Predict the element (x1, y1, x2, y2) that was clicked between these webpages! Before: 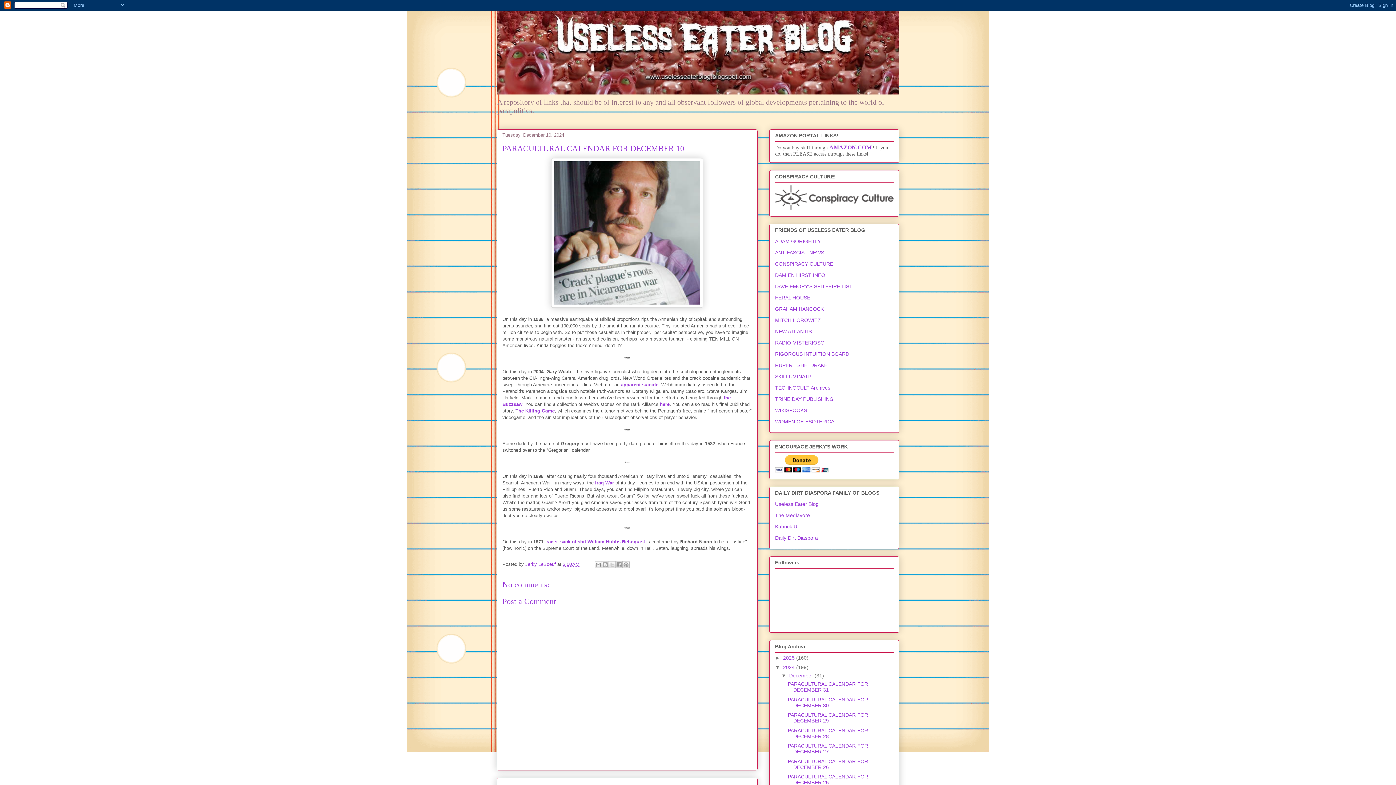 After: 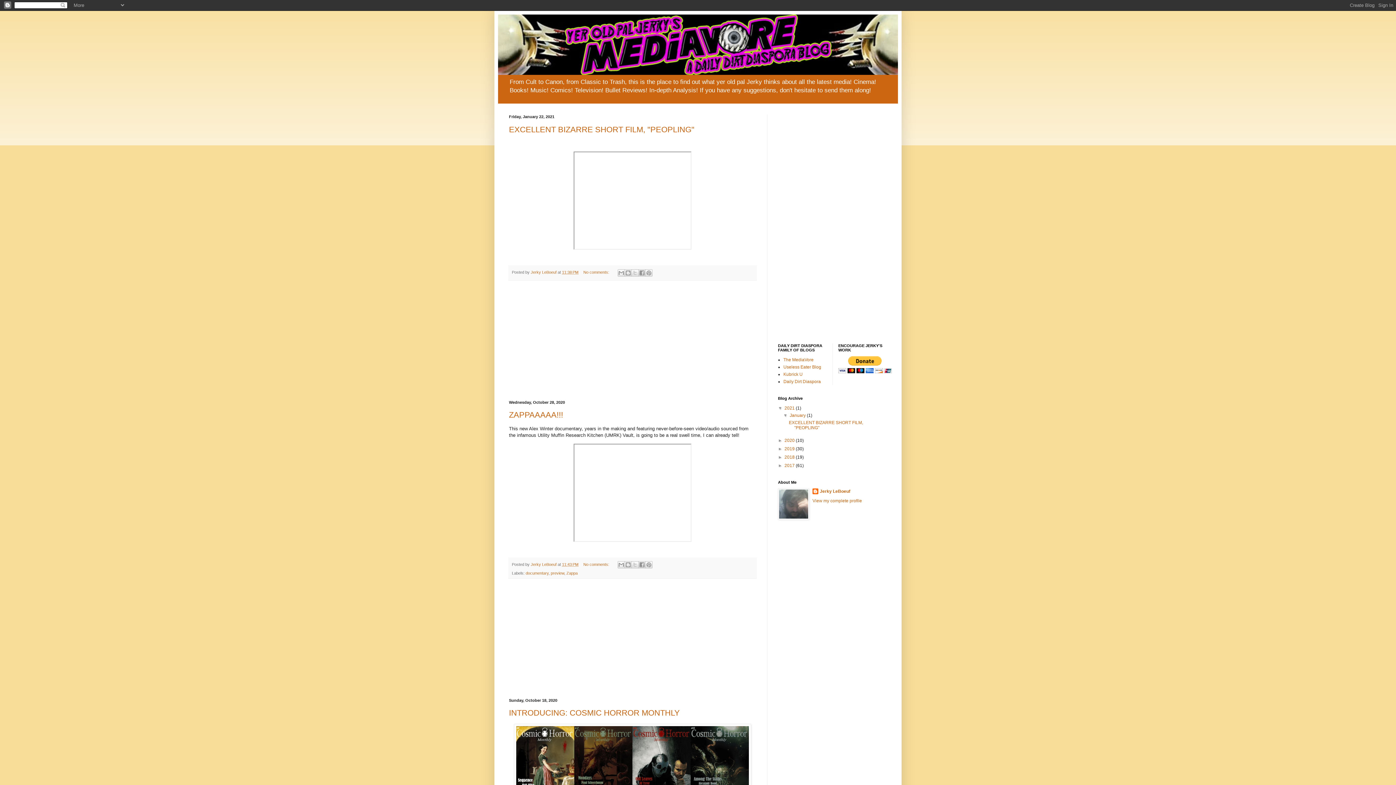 Action: bbox: (775, 512, 810, 518) label: The Mediavore